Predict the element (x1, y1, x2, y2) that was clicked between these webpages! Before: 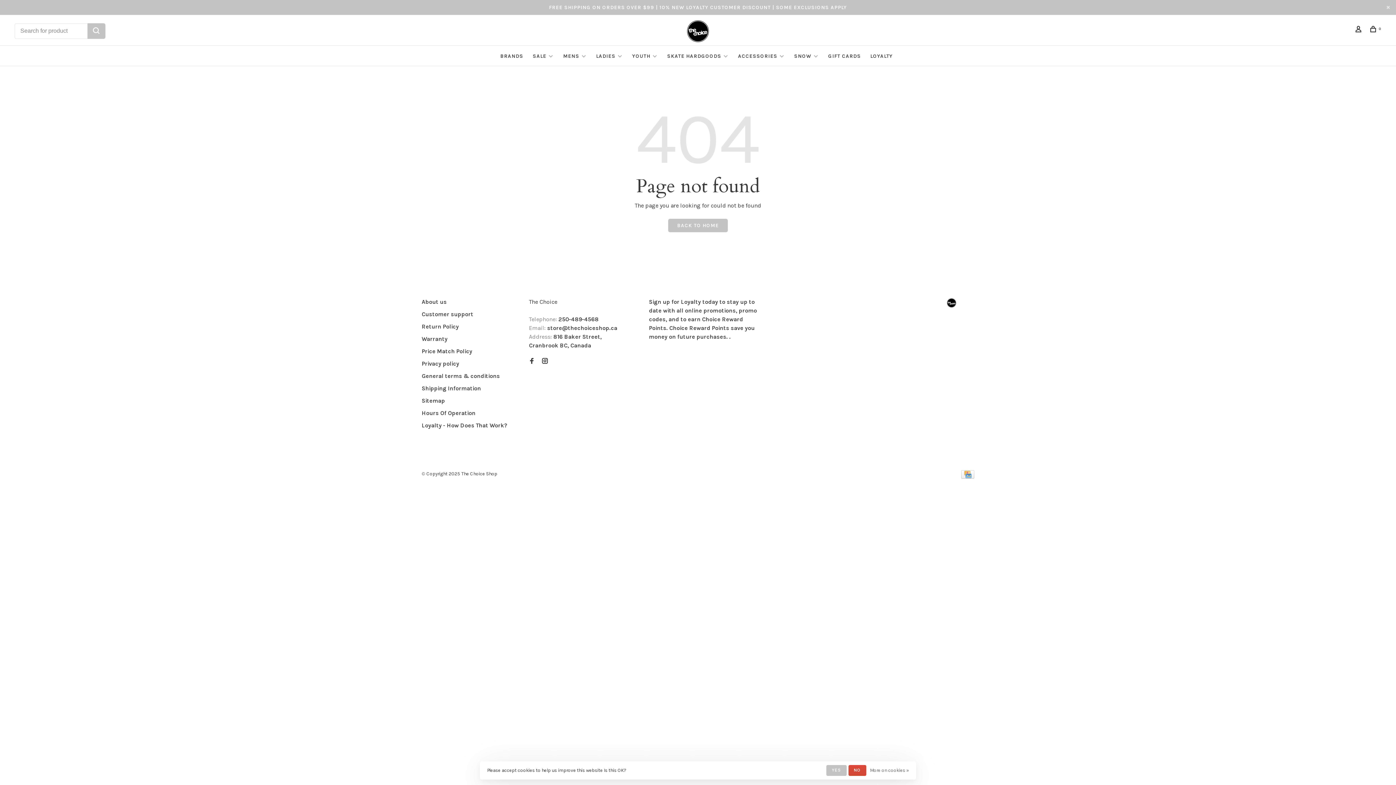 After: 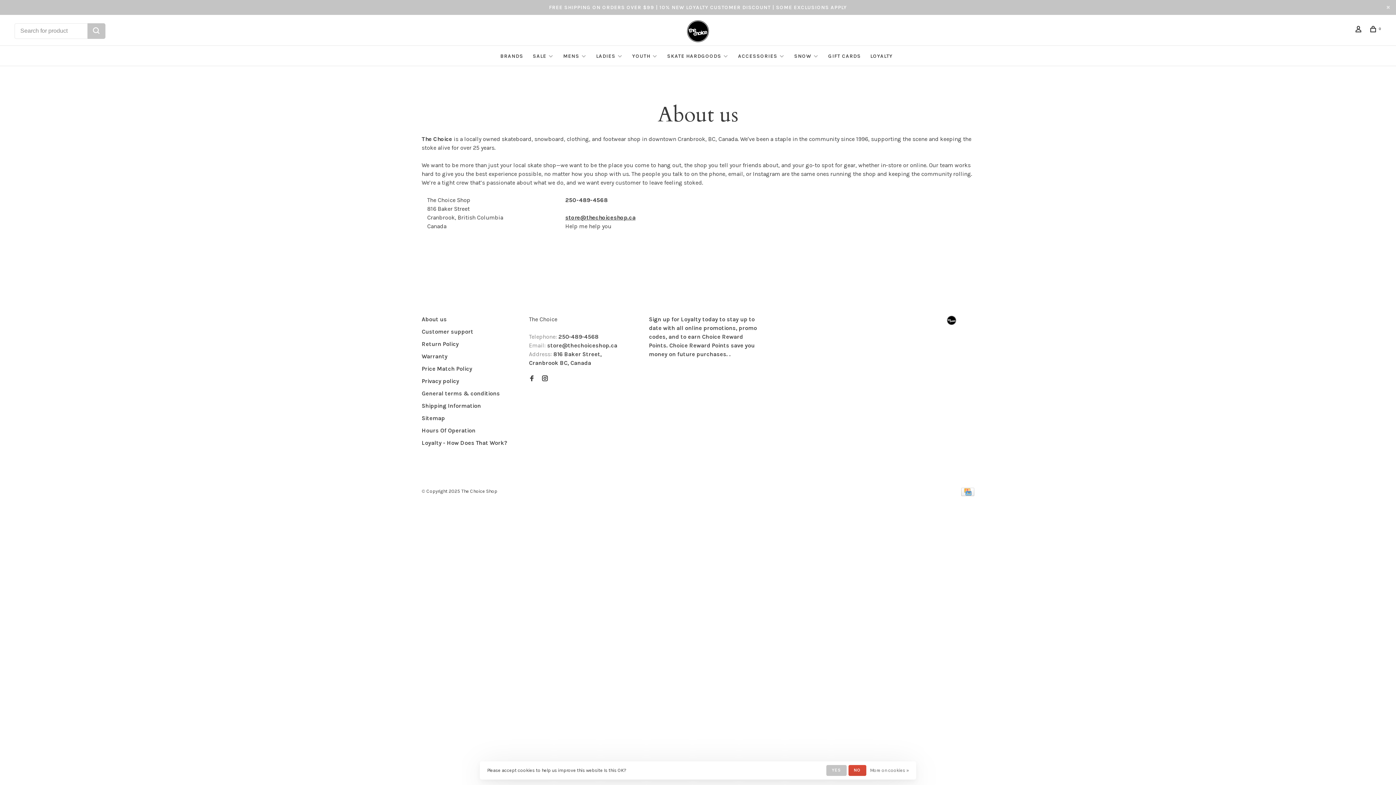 Action: label: About us bbox: (421, 298, 446, 305)